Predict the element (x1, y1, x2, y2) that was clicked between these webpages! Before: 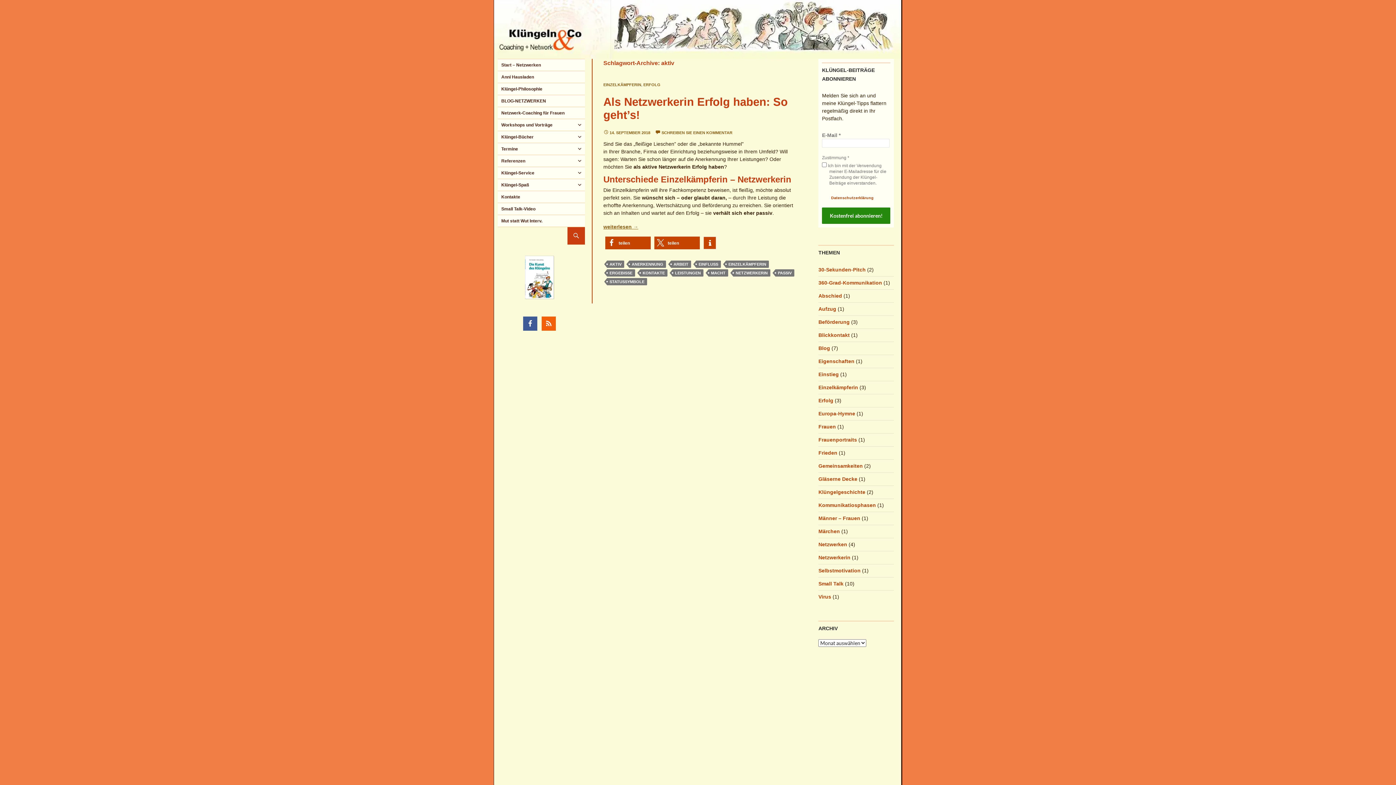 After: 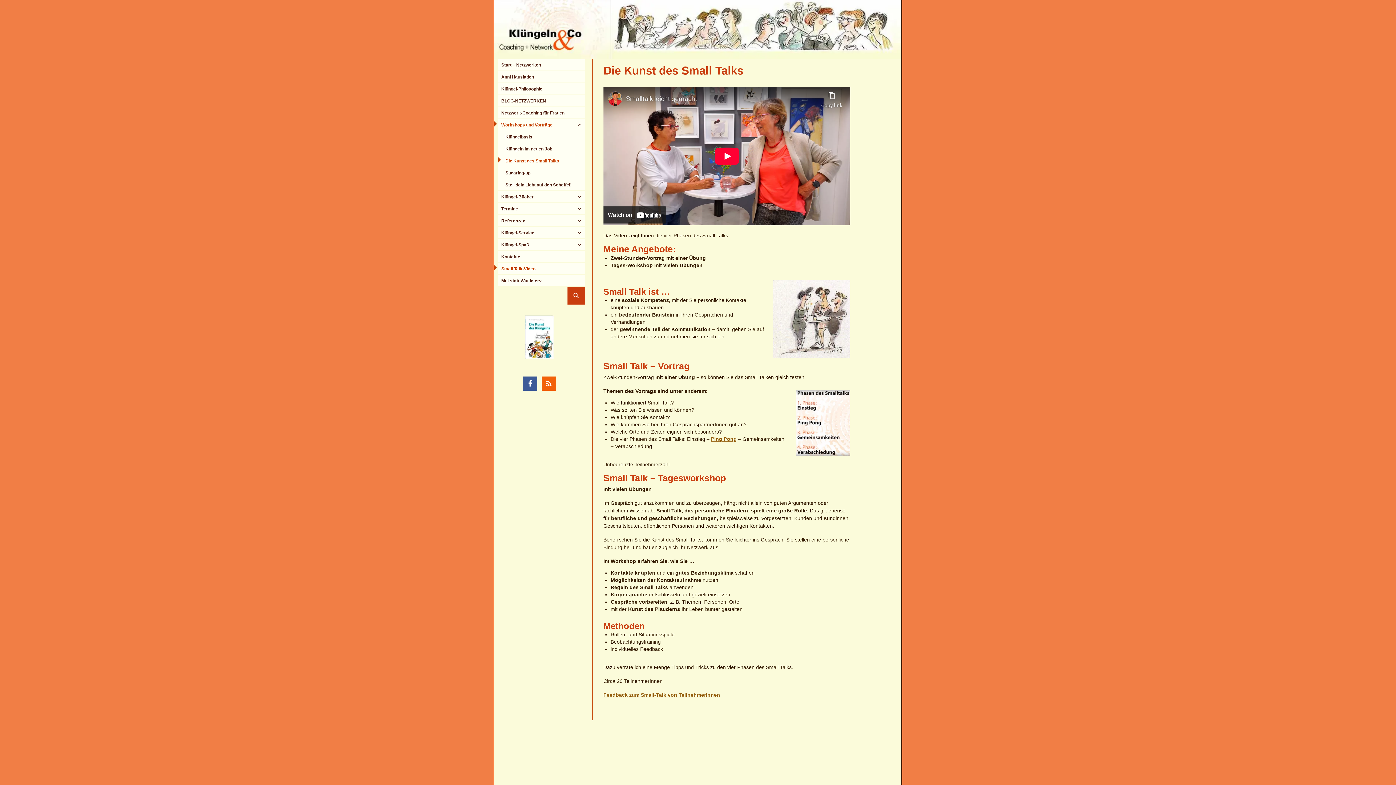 Action: label: Small Talk-Video bbox: (497, 203, 585, 214)